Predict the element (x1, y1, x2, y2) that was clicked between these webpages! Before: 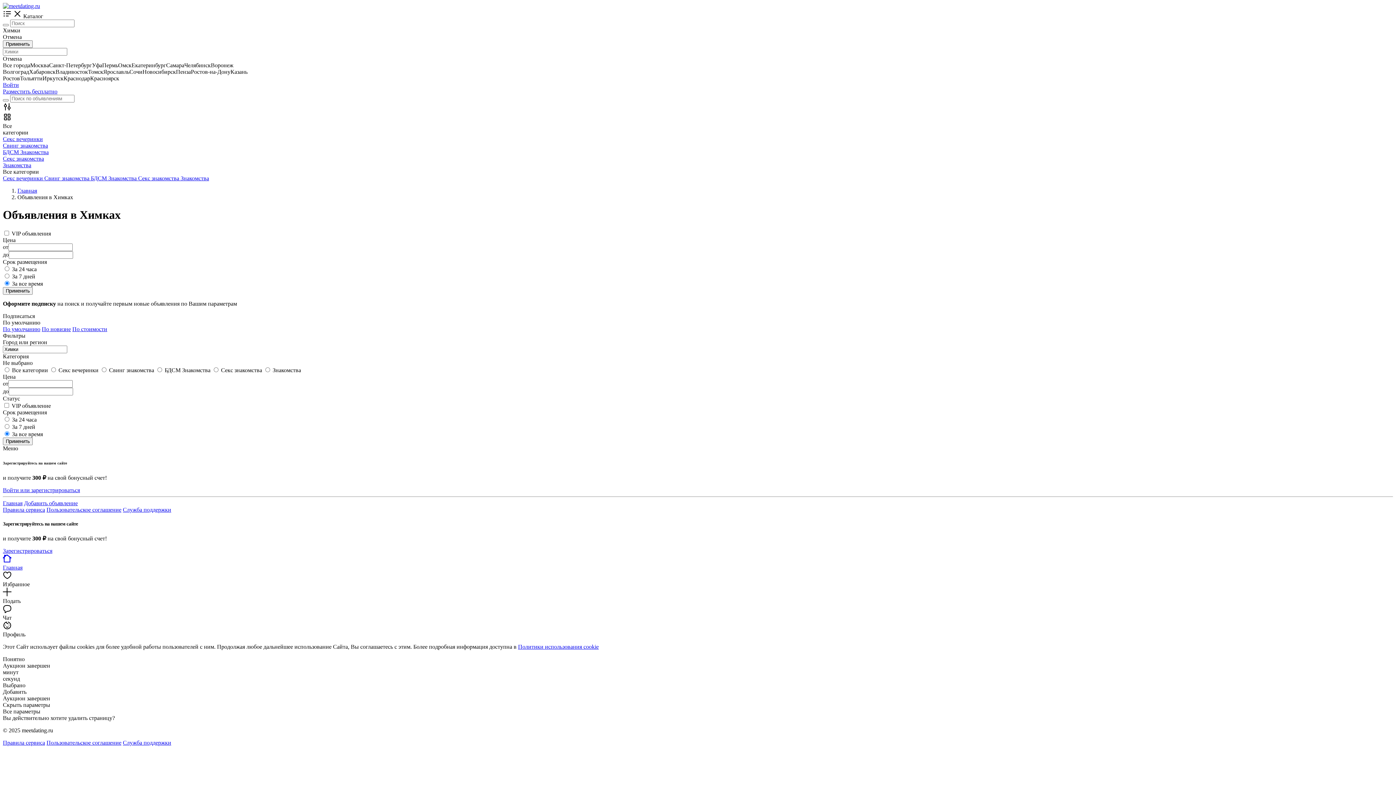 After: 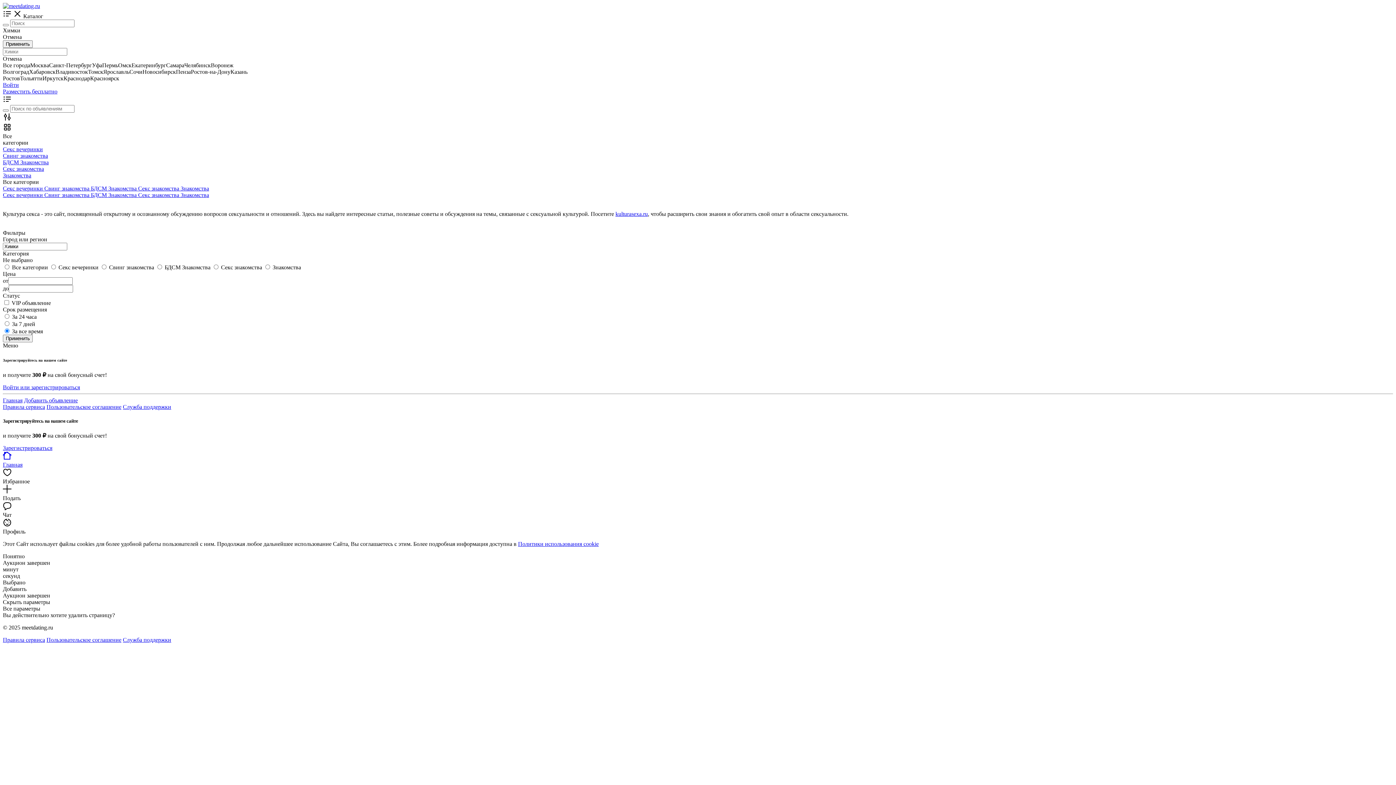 Action: bbox: (17, 187, 37, 193) label: Главная